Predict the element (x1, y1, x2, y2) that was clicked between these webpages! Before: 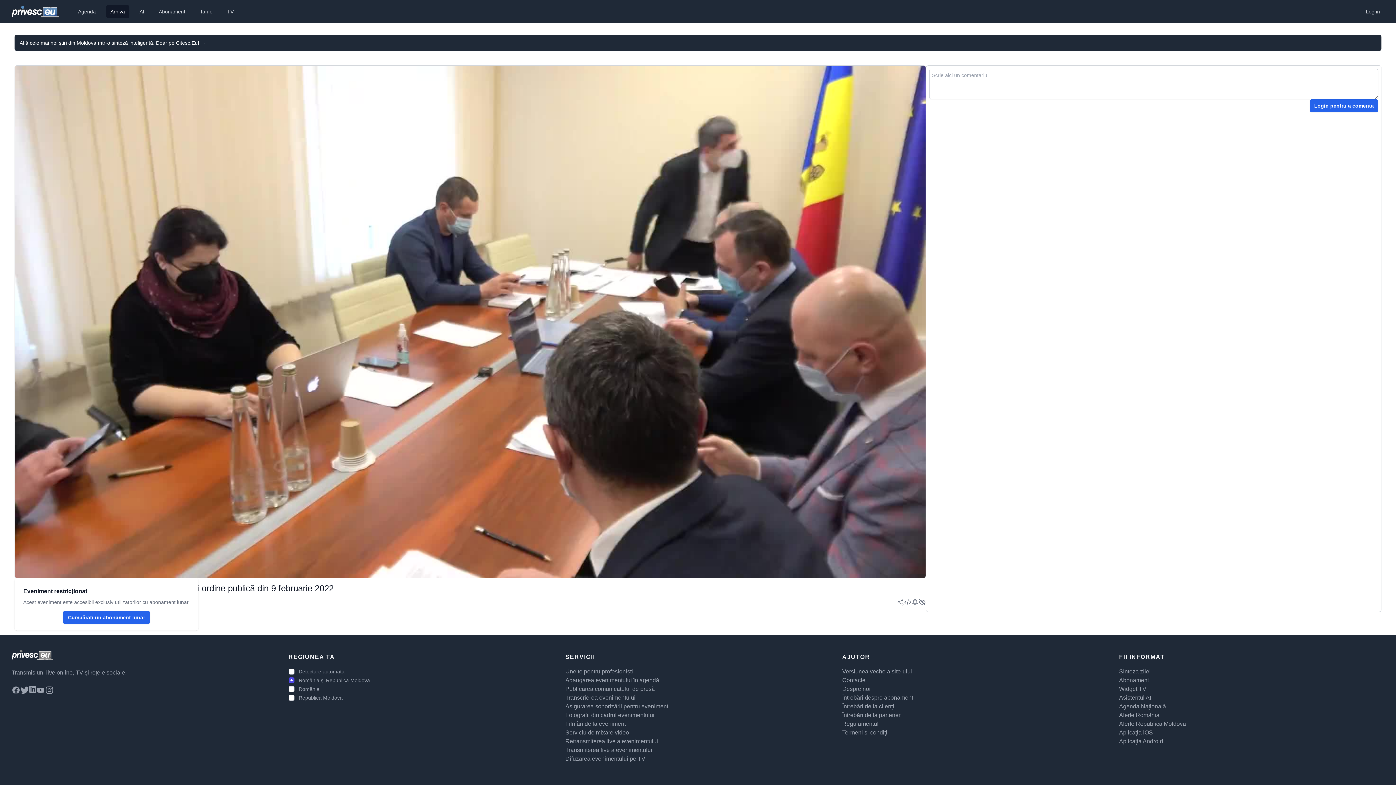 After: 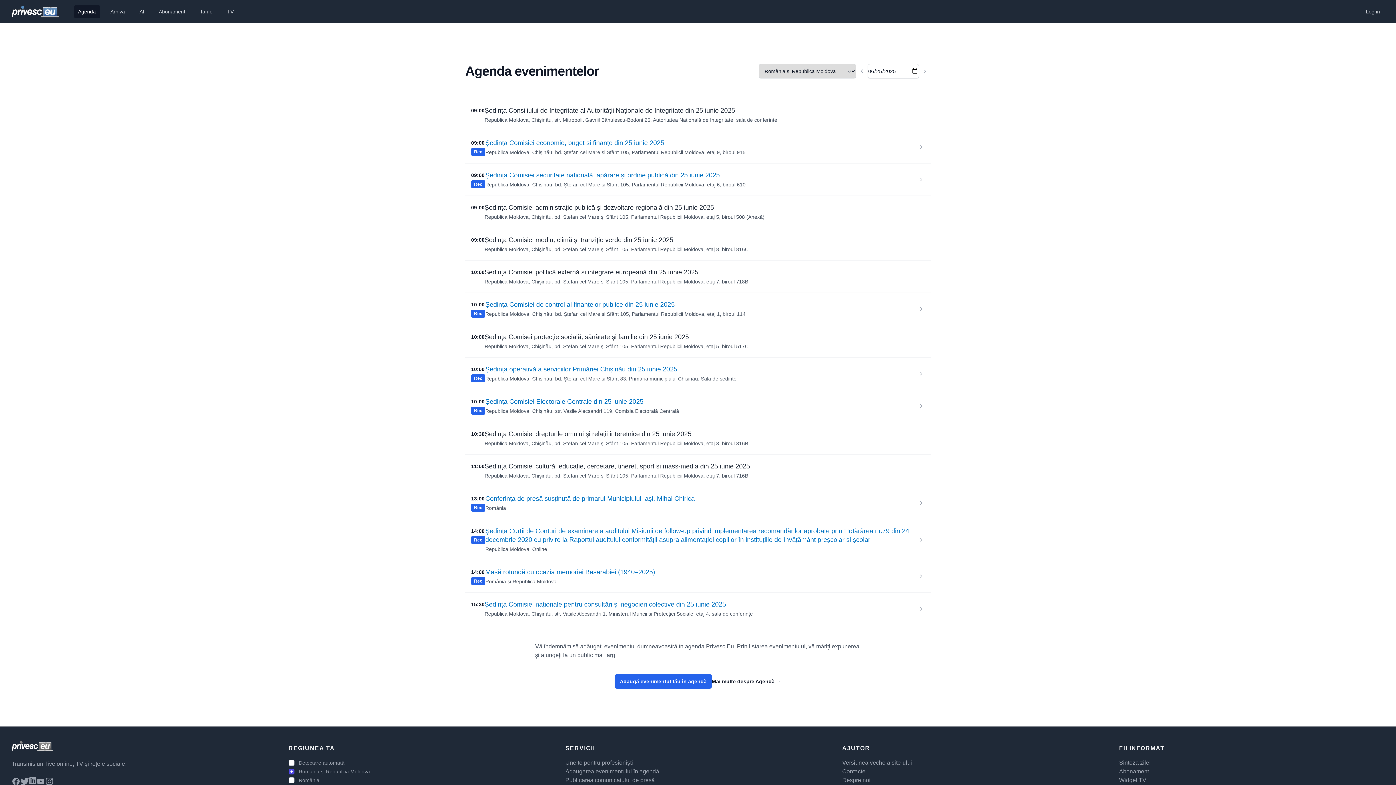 Action: label: Agenda bbox: (73, 5, 100, 18)